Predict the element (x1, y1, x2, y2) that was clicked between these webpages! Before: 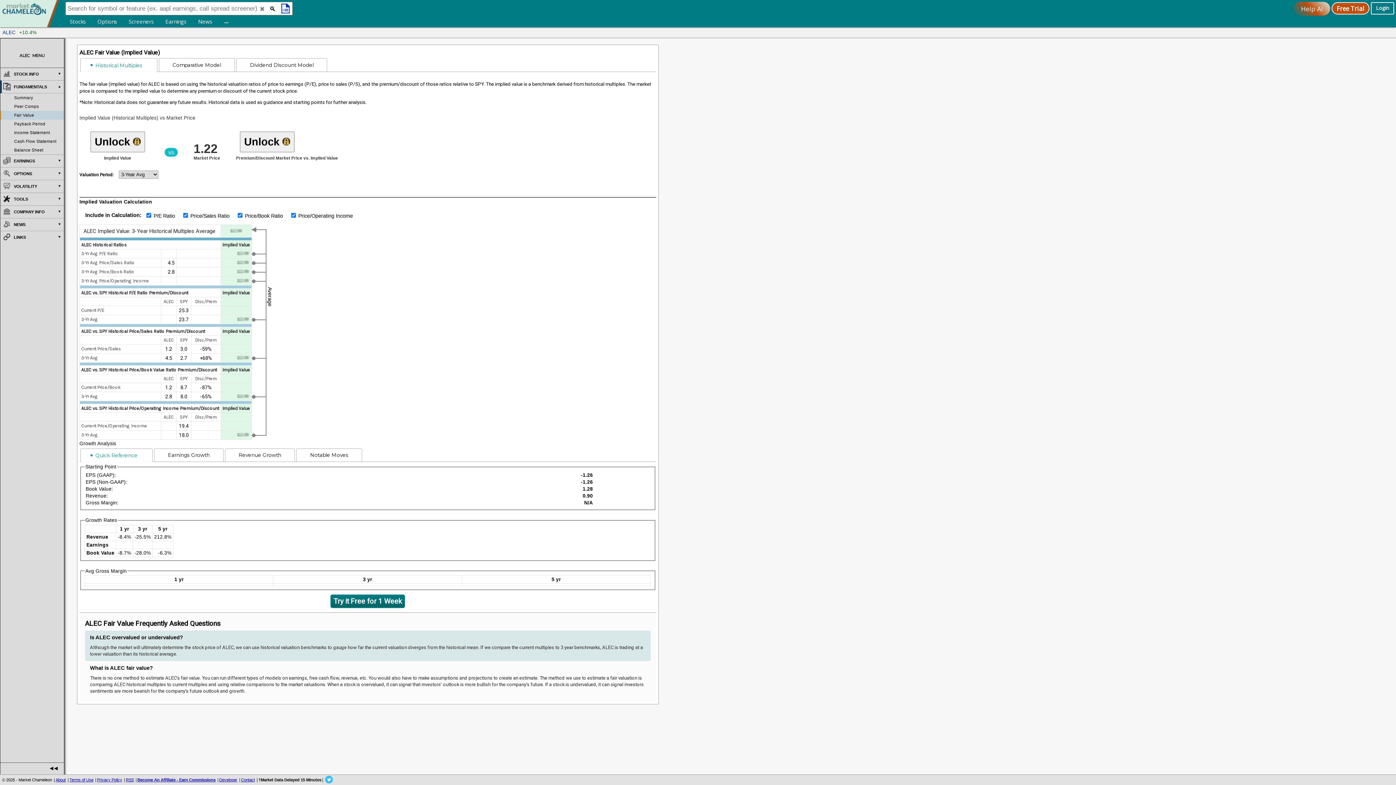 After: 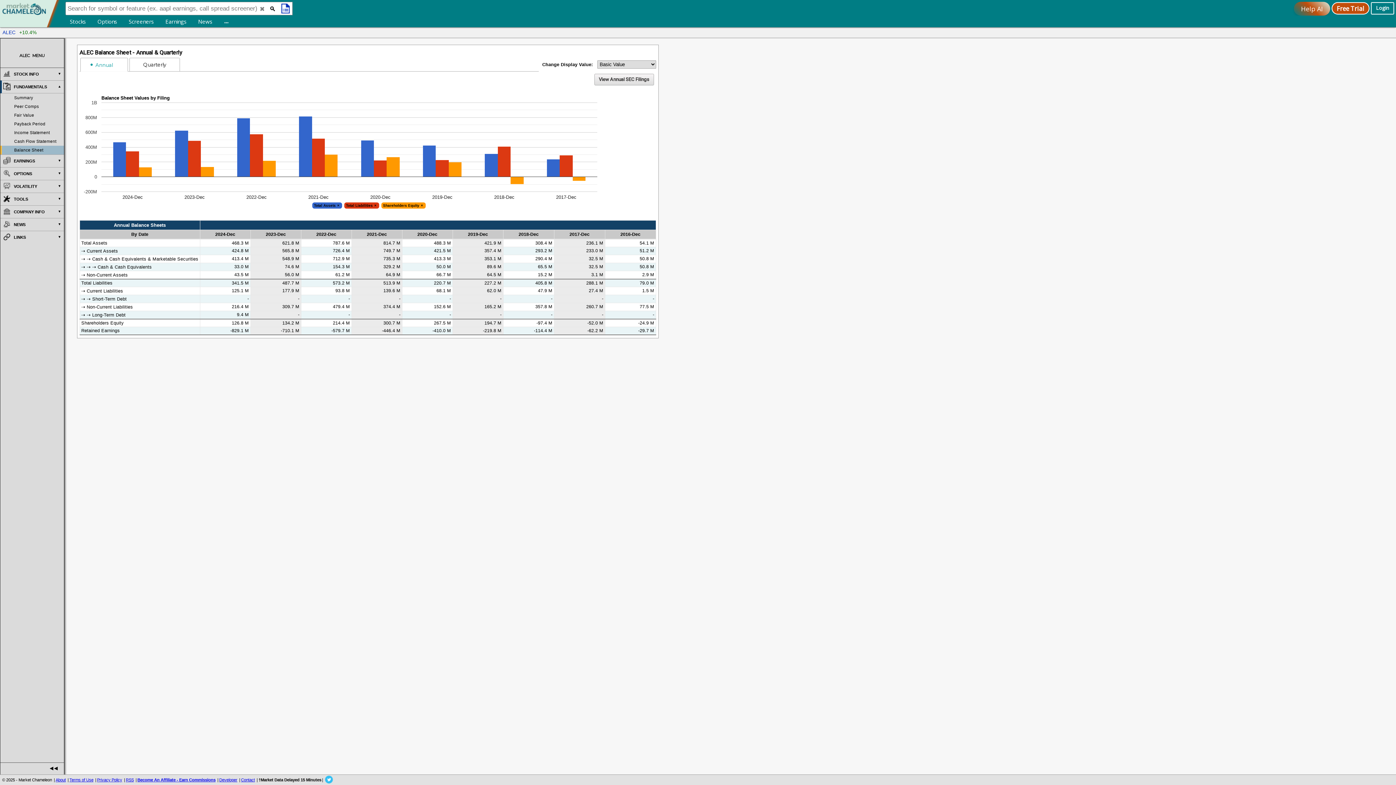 Action: label: Balance Sheet bbox: (0, 145, 64, 154)